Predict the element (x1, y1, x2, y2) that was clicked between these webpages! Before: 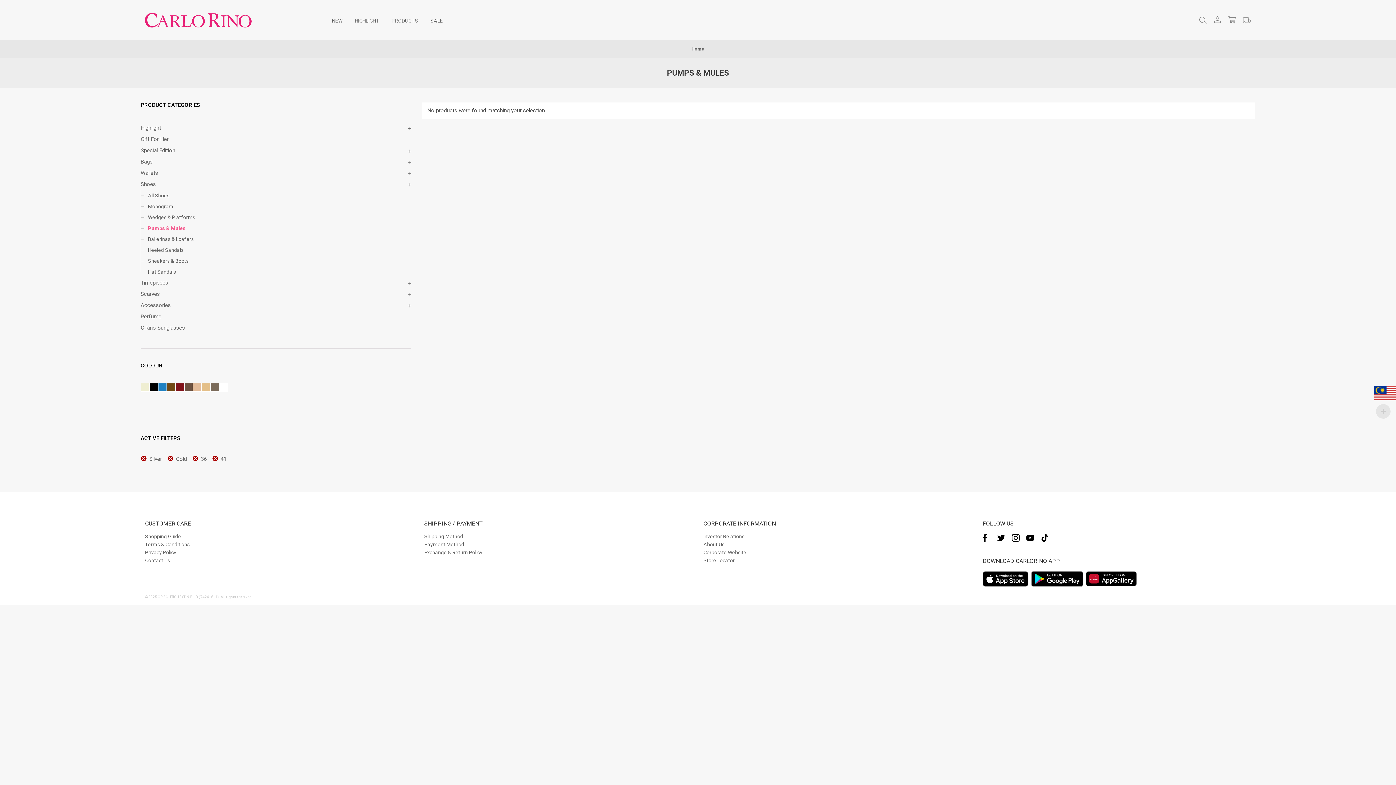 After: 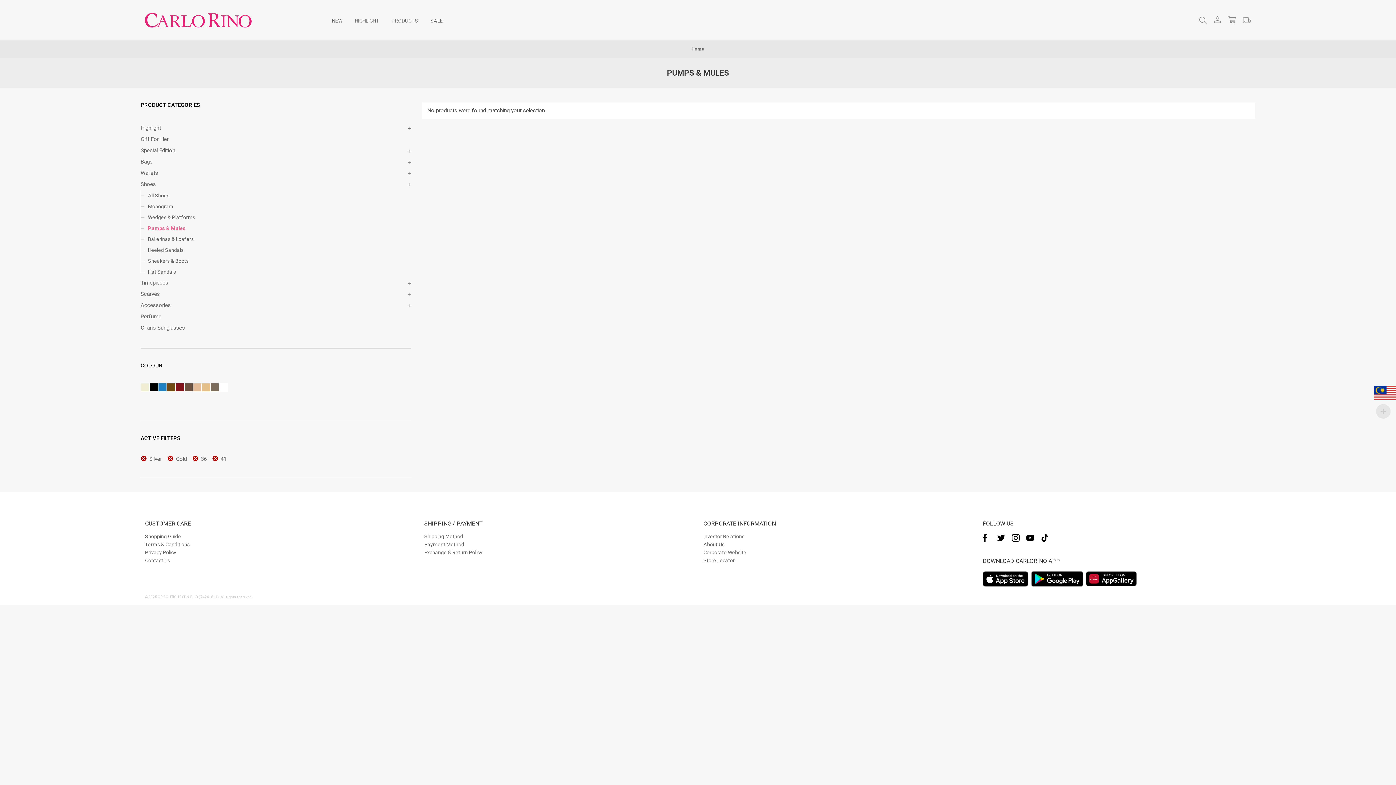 Action: bbox: (1012, 534, 1020, 542)